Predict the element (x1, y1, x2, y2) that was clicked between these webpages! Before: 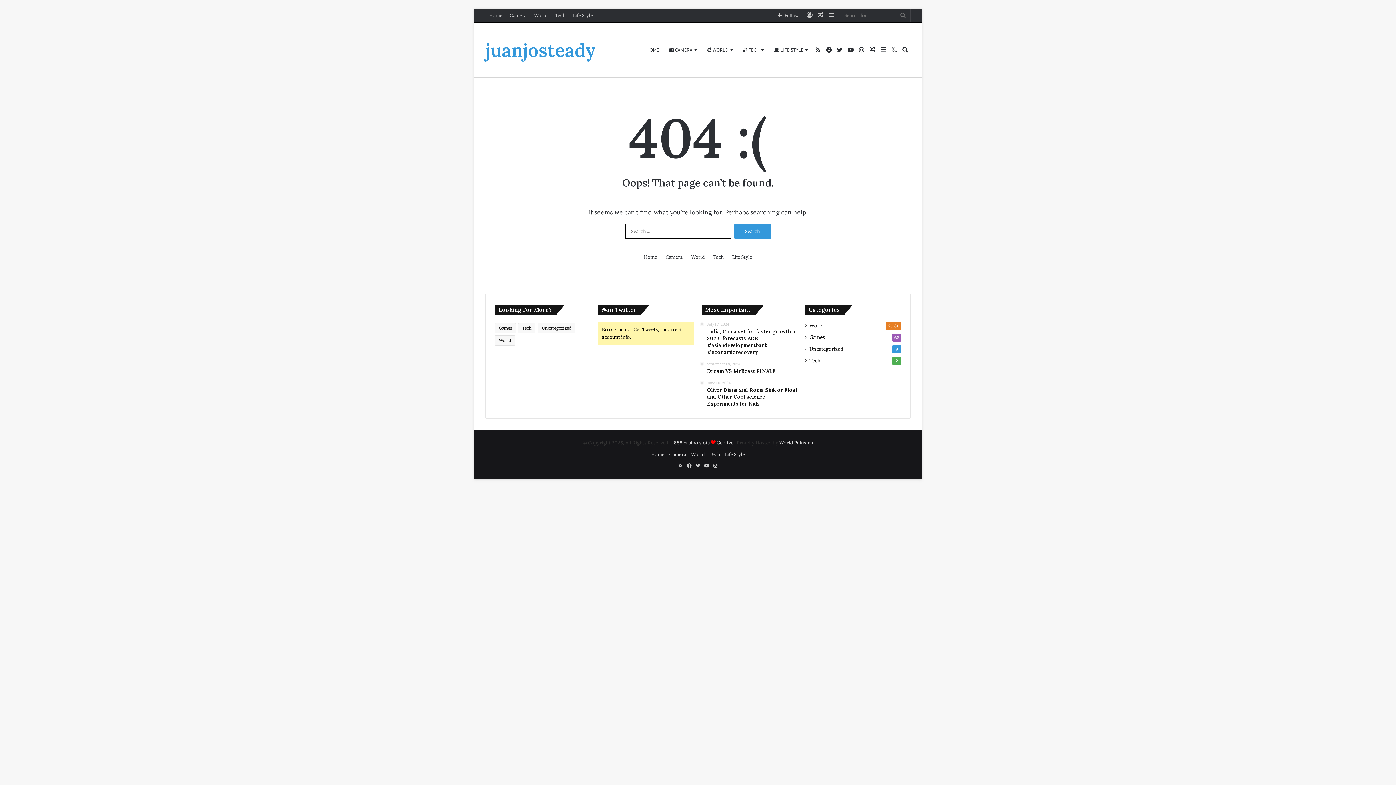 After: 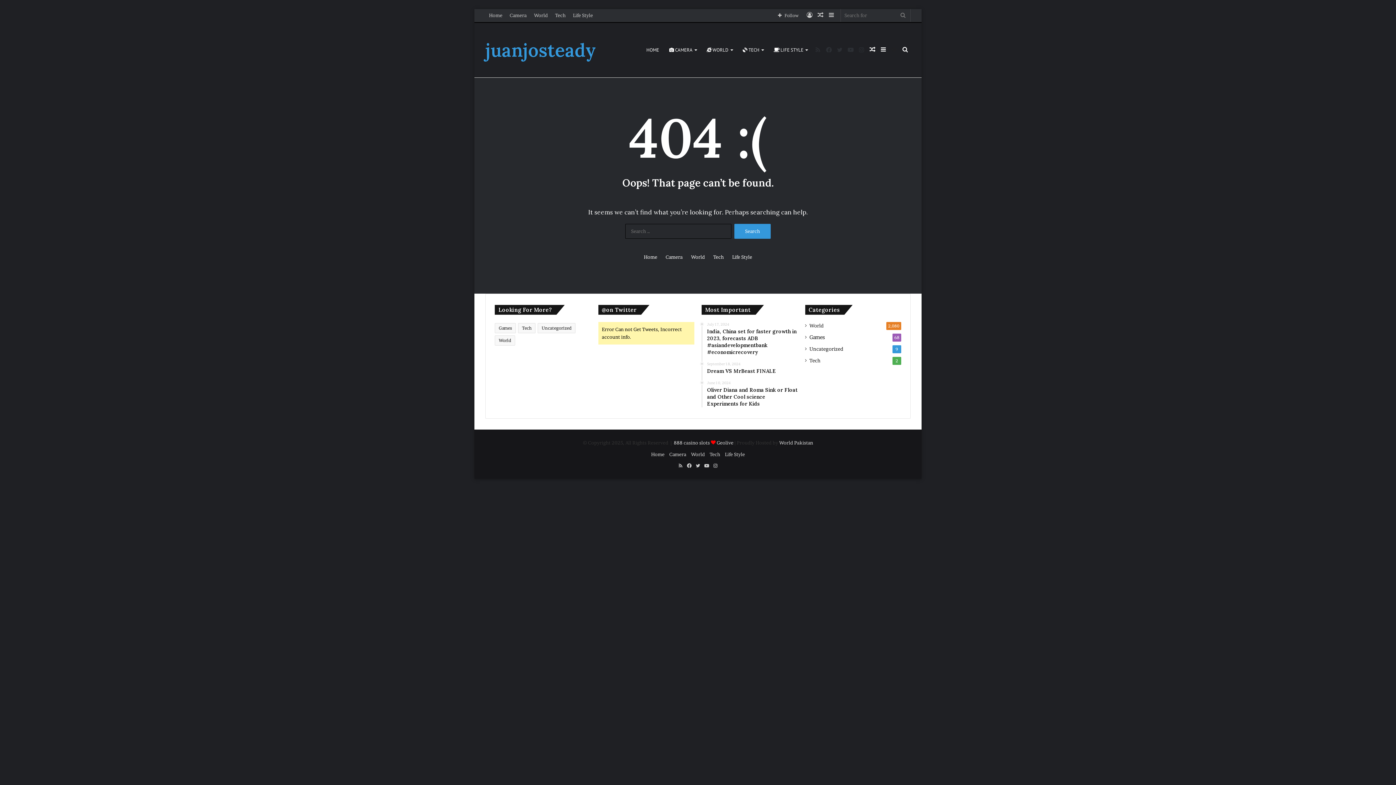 Action: bbox: (889, 22, 900, 77) label: Switch skin